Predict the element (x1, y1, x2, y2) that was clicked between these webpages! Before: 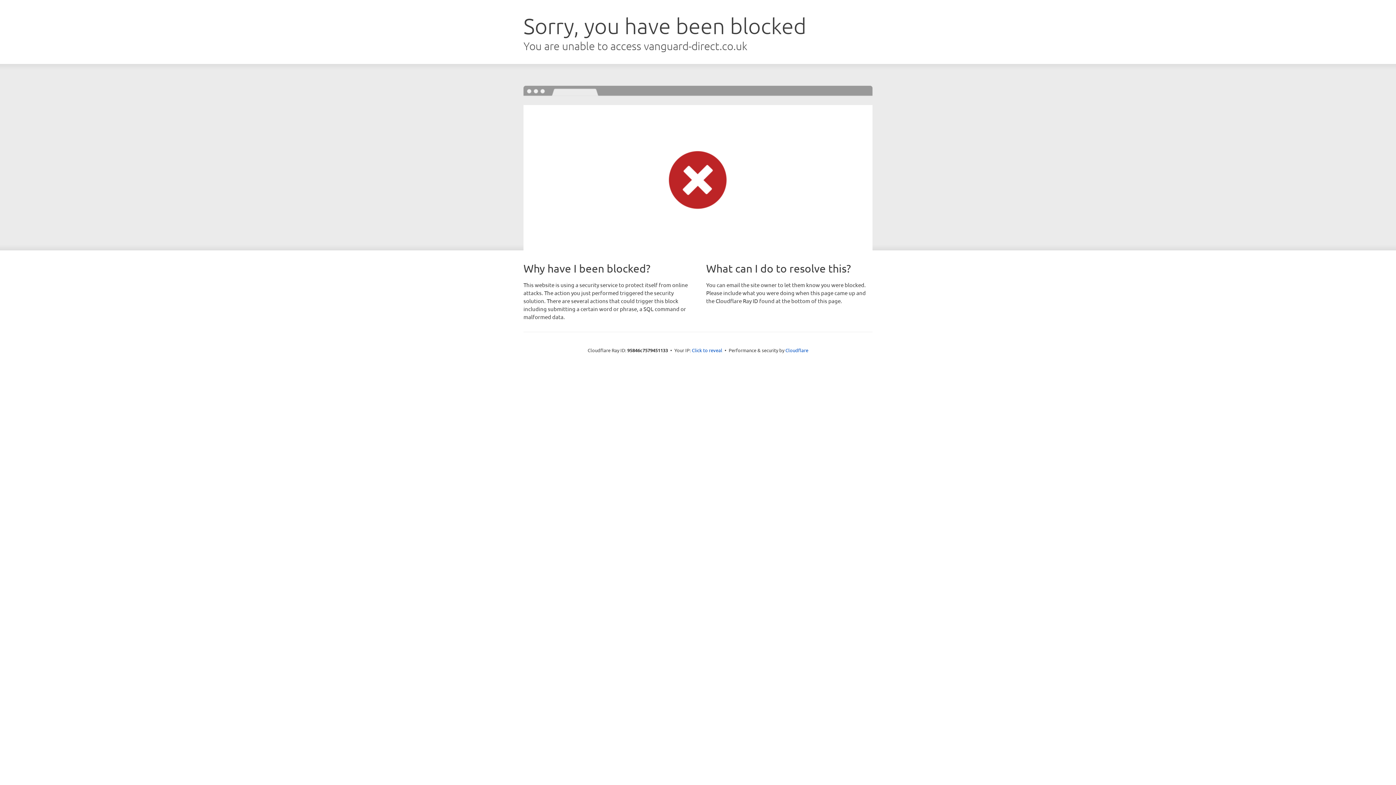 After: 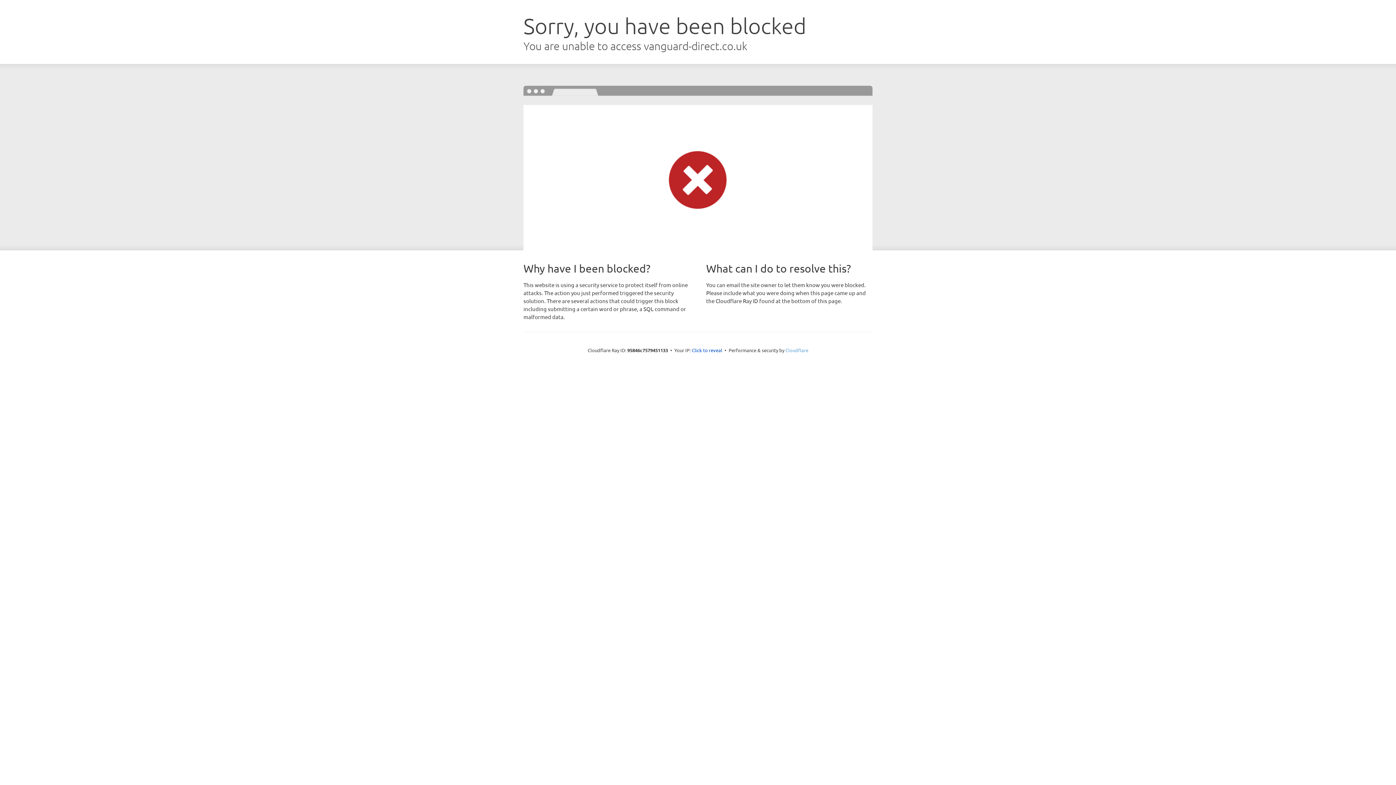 Action: bbox: (785, 347, 808, 353) label: Cloudflare